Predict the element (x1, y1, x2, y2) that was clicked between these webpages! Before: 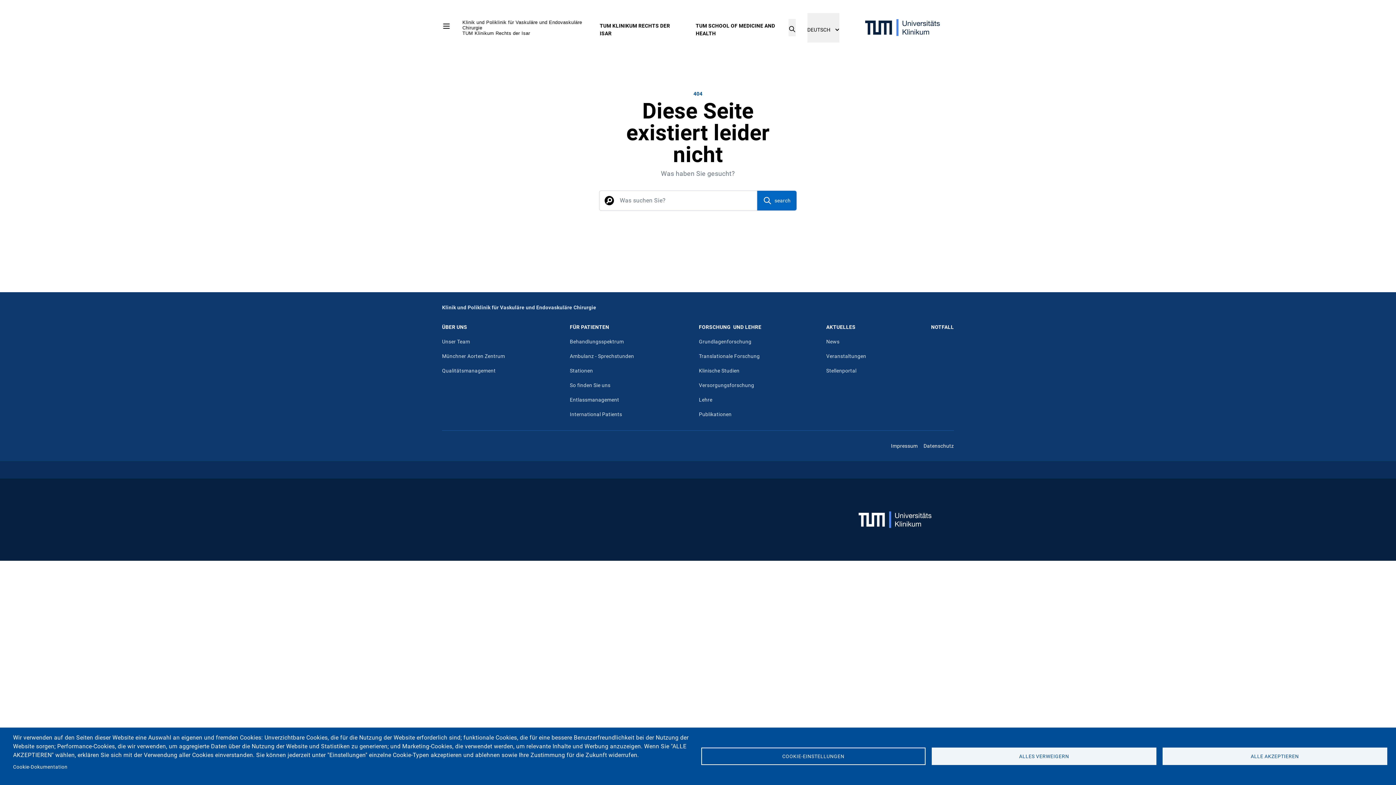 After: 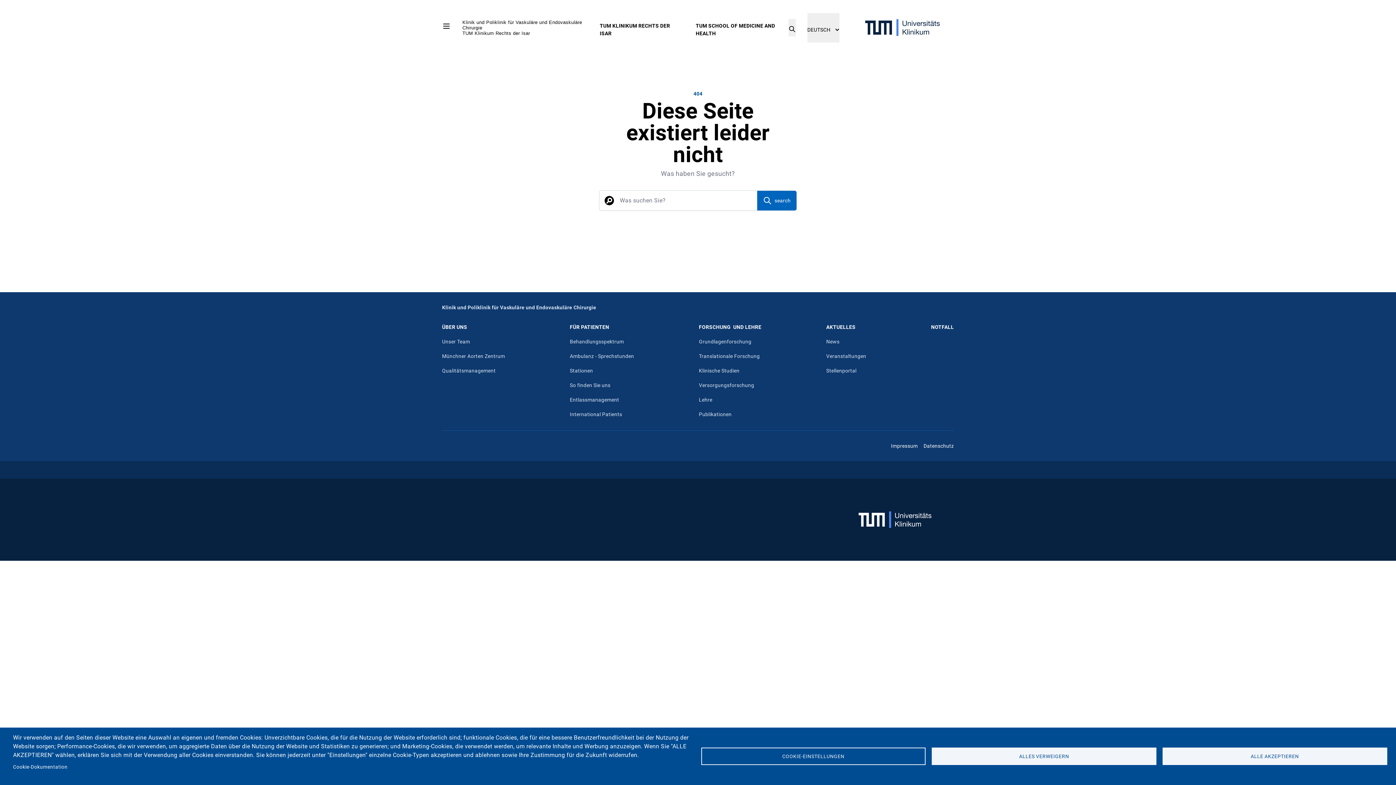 Action: bbox: (845, 499, 945, 540)